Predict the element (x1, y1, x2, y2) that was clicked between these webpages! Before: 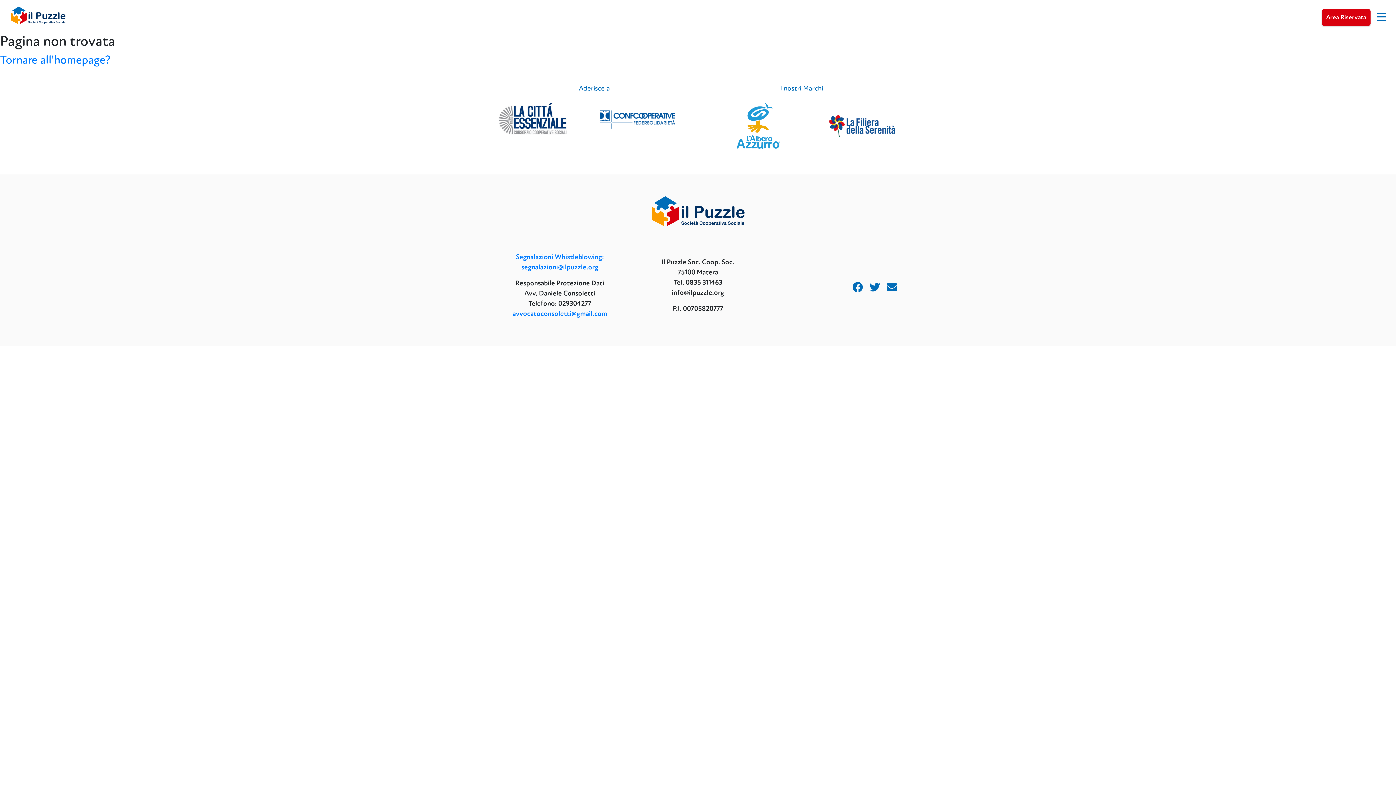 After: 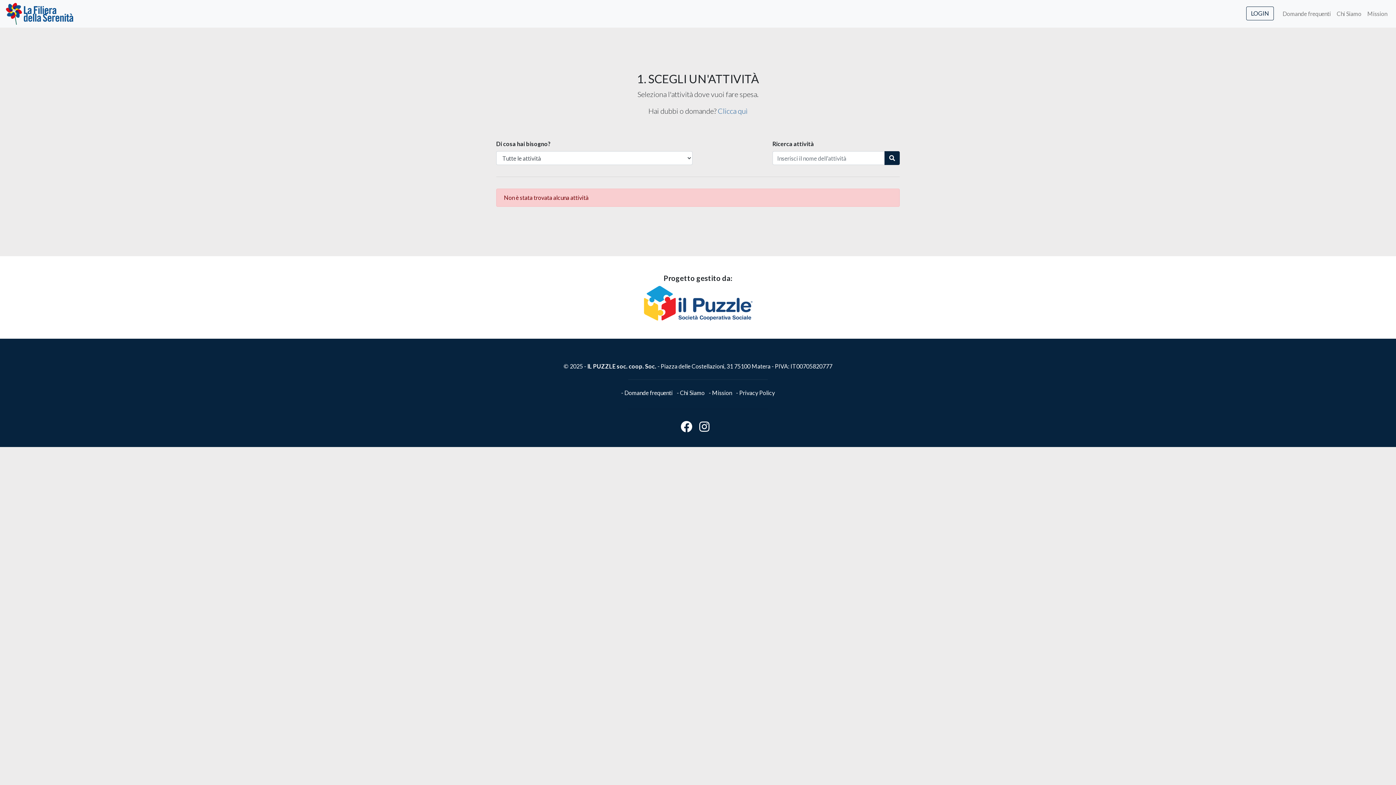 Action: bbox: (824, 121, 900, 129)